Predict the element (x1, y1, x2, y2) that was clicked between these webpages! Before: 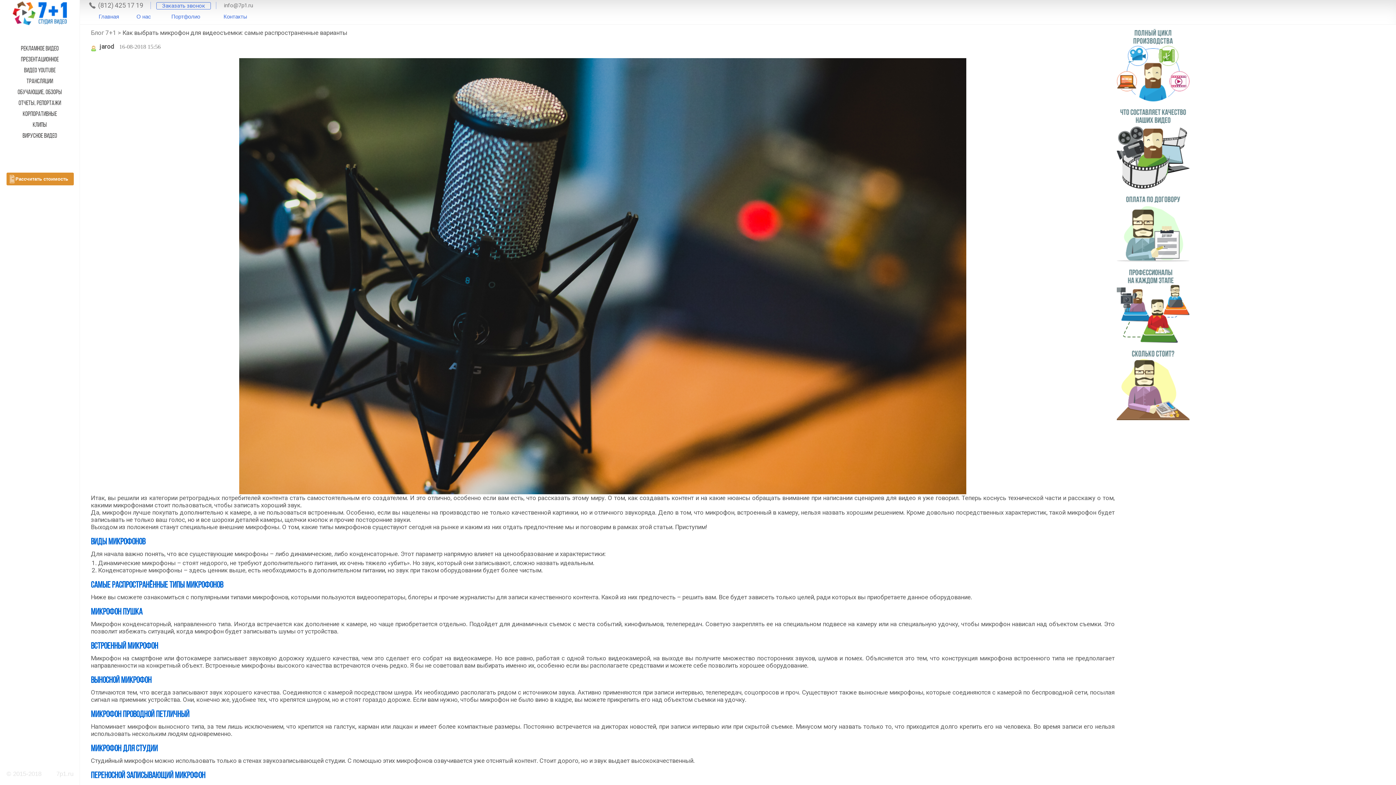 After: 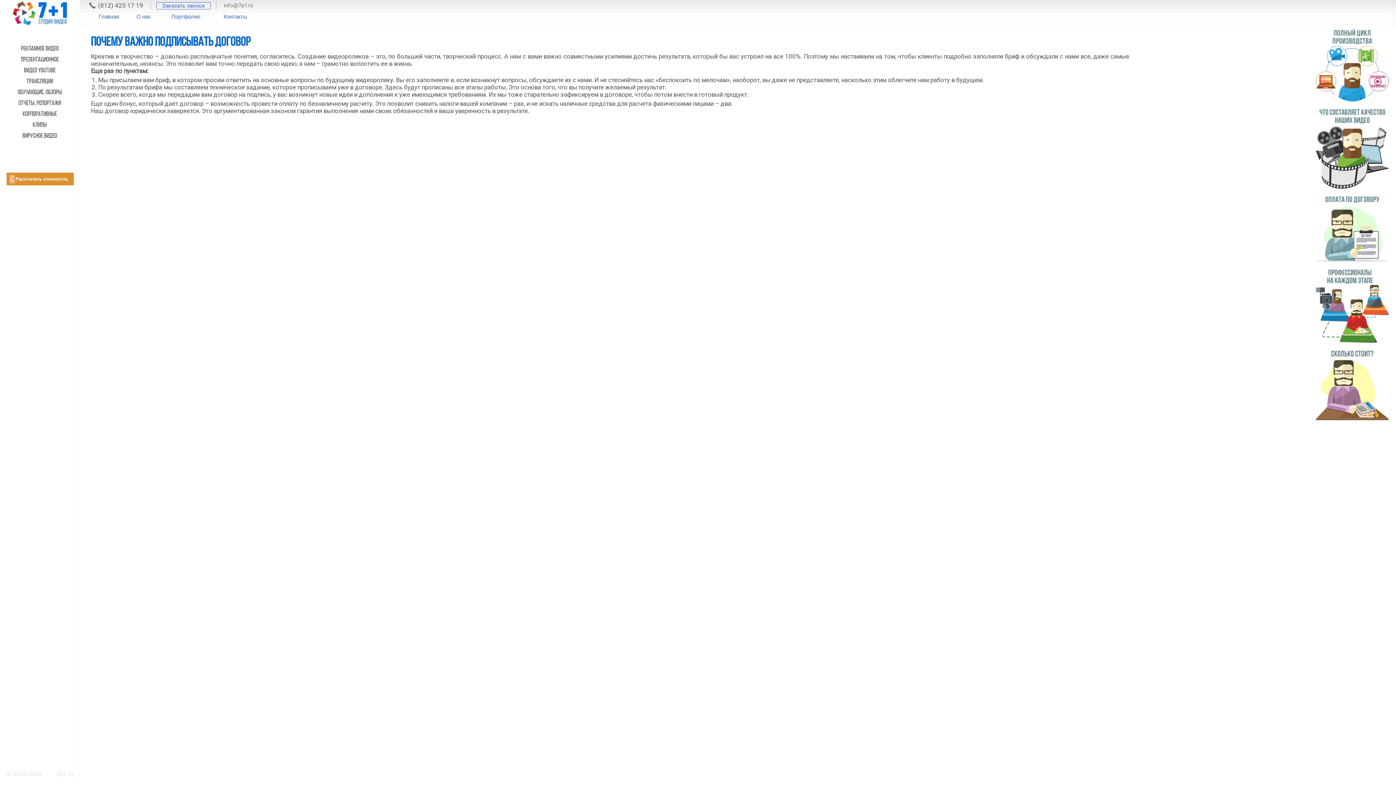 Action: bbox: (1117, 256, 1189, 263)